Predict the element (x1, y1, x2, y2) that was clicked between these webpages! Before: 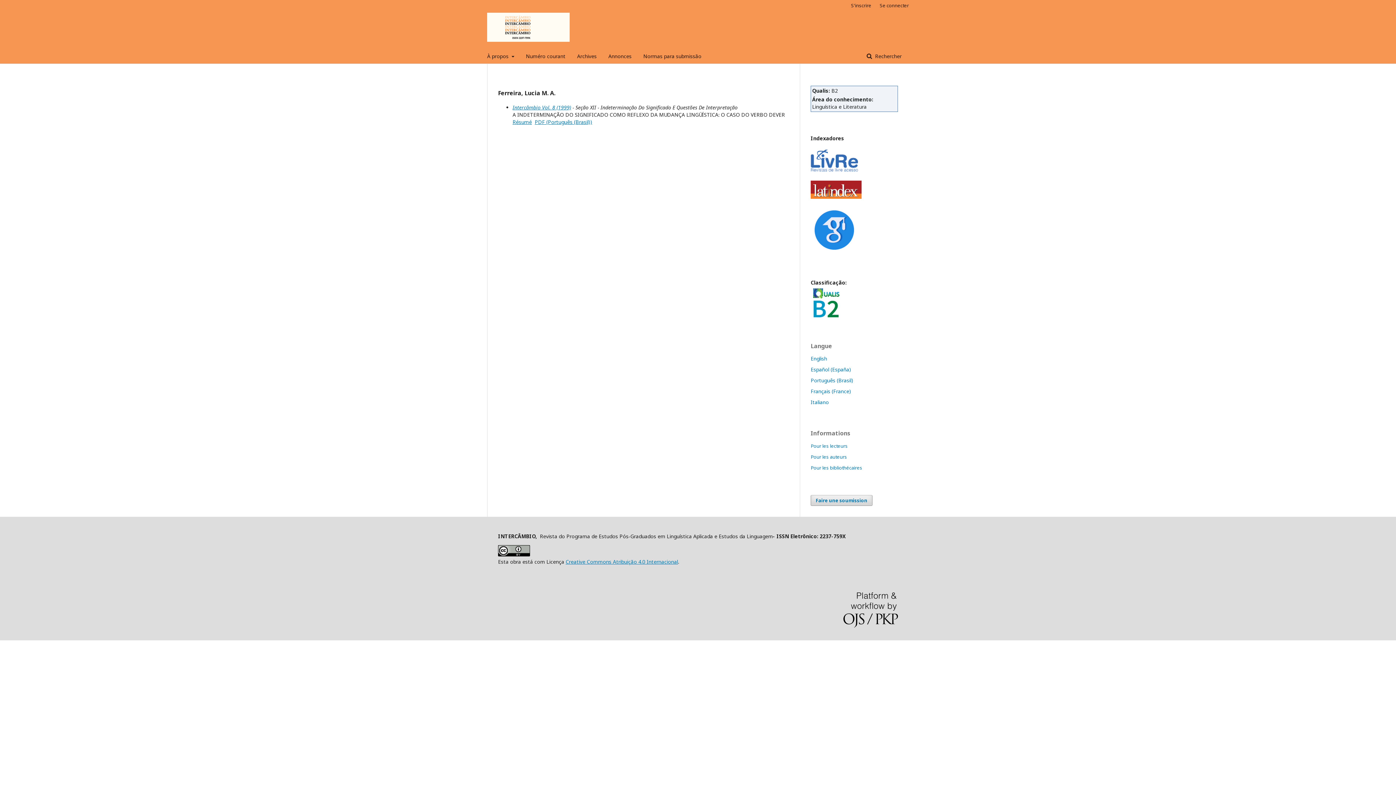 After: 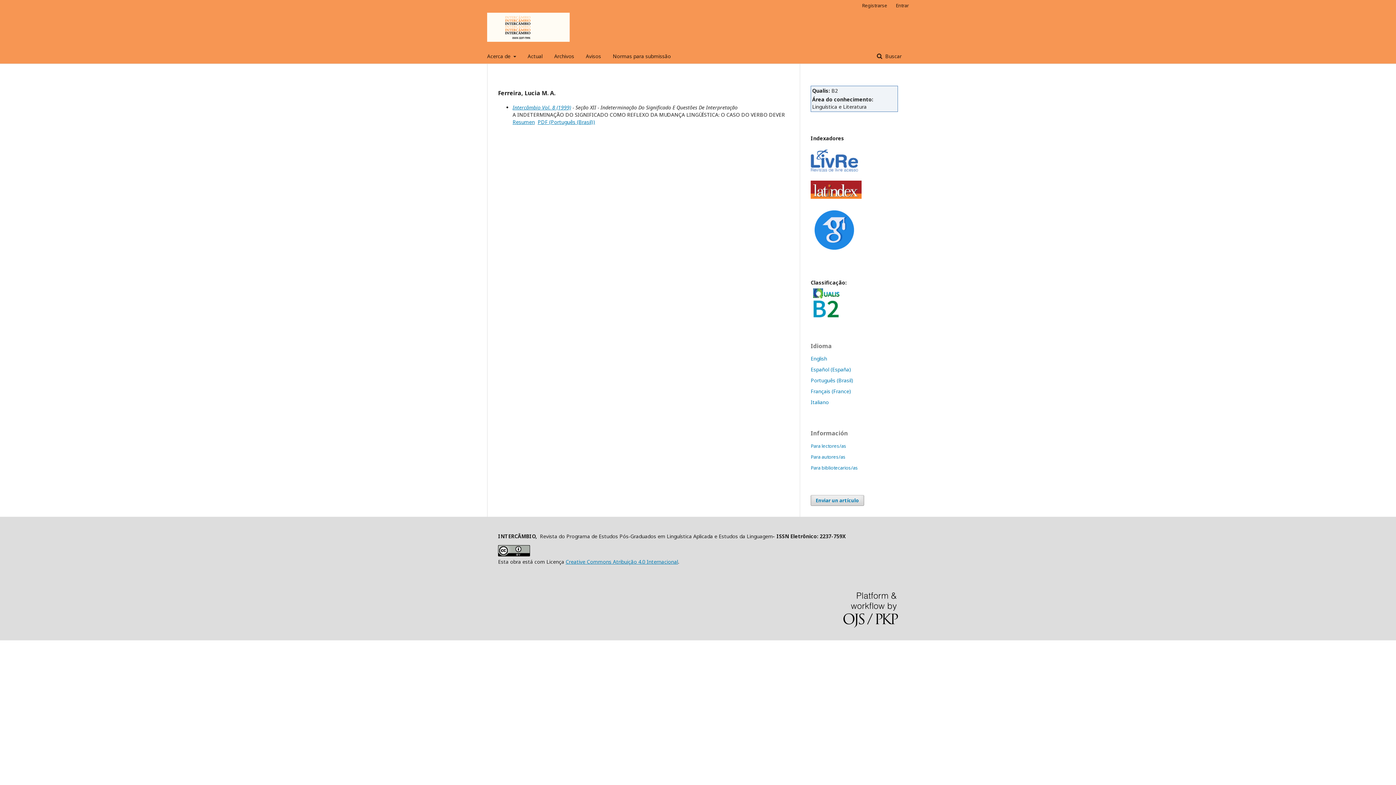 Action: label: Español (España) bbox: (810, 366, 851, 373)